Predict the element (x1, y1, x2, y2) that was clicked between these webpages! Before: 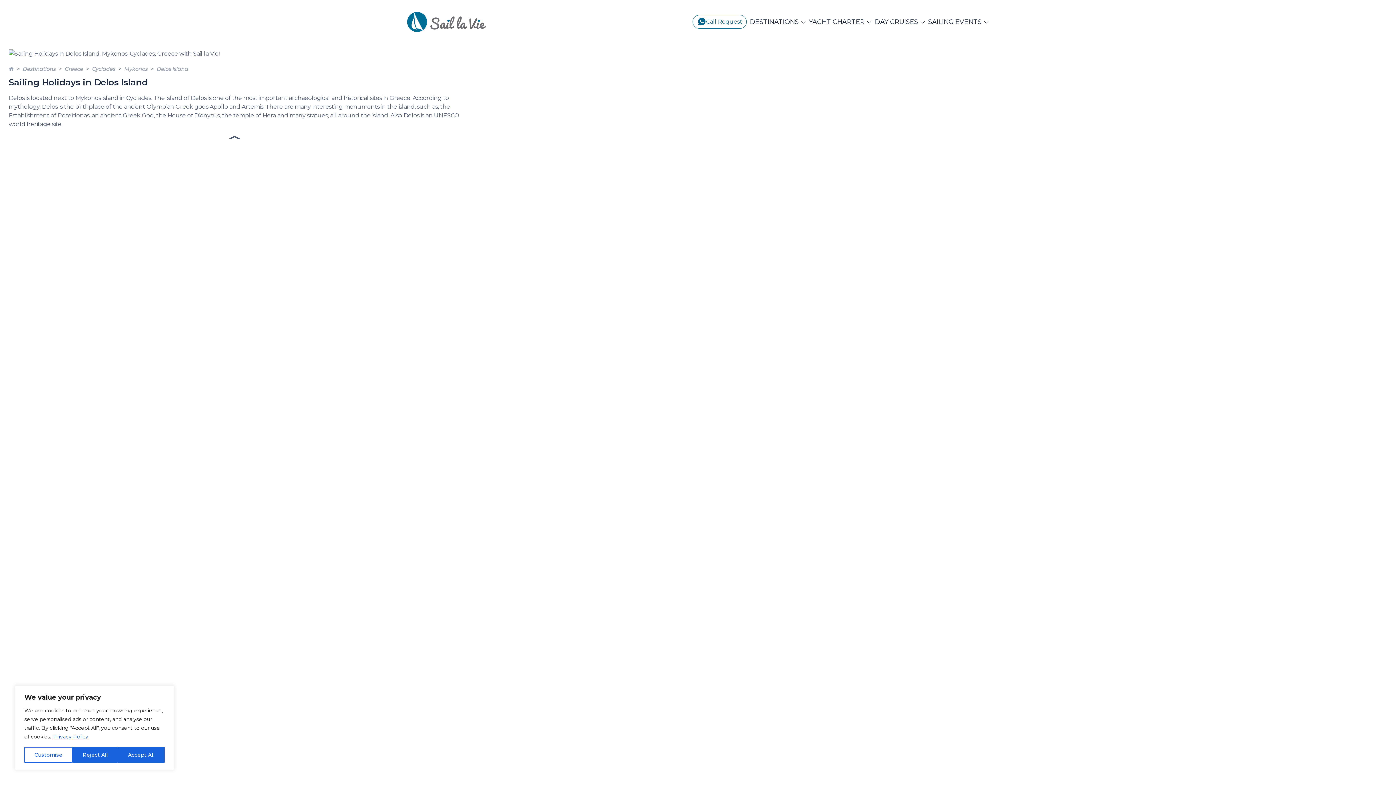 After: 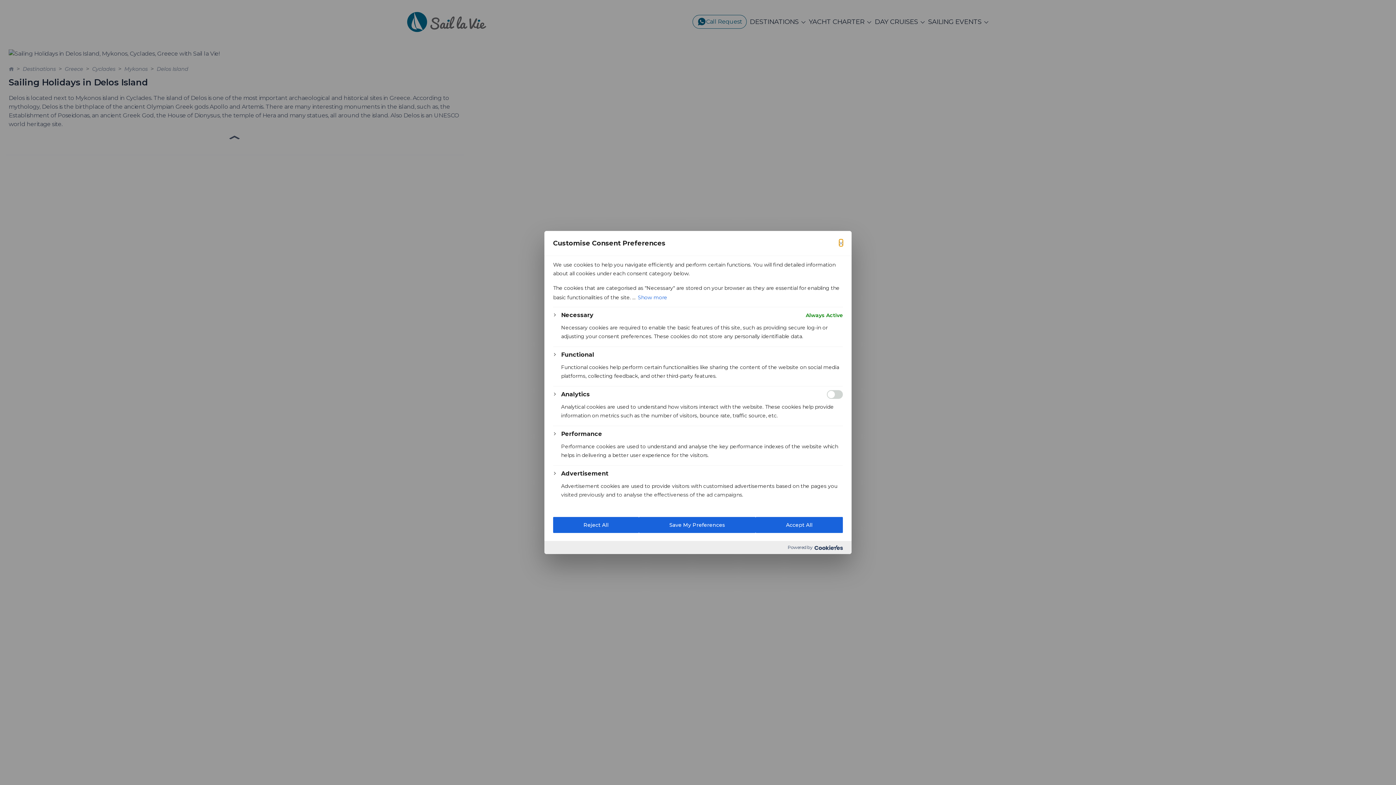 Action: bbox: (24, 747, 72, 763) label: Customise